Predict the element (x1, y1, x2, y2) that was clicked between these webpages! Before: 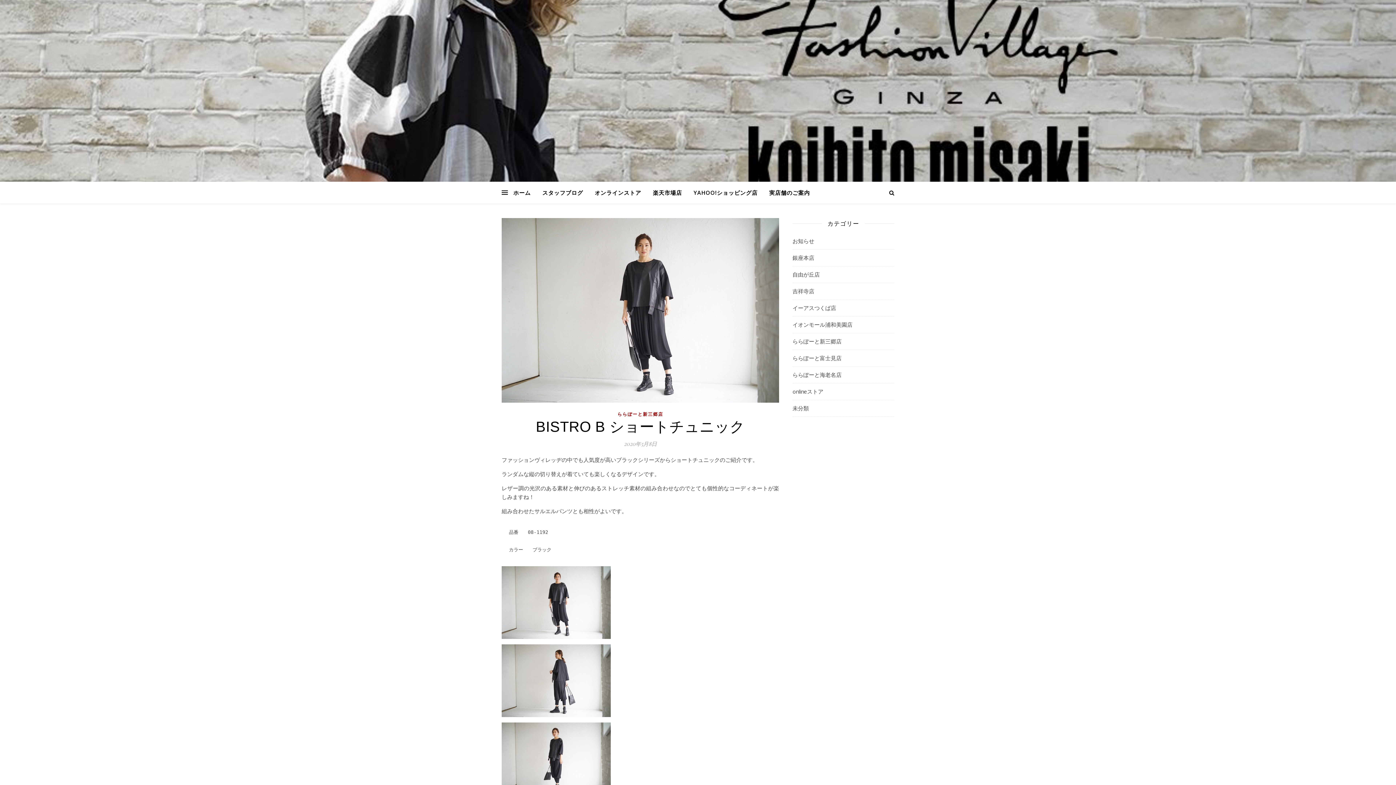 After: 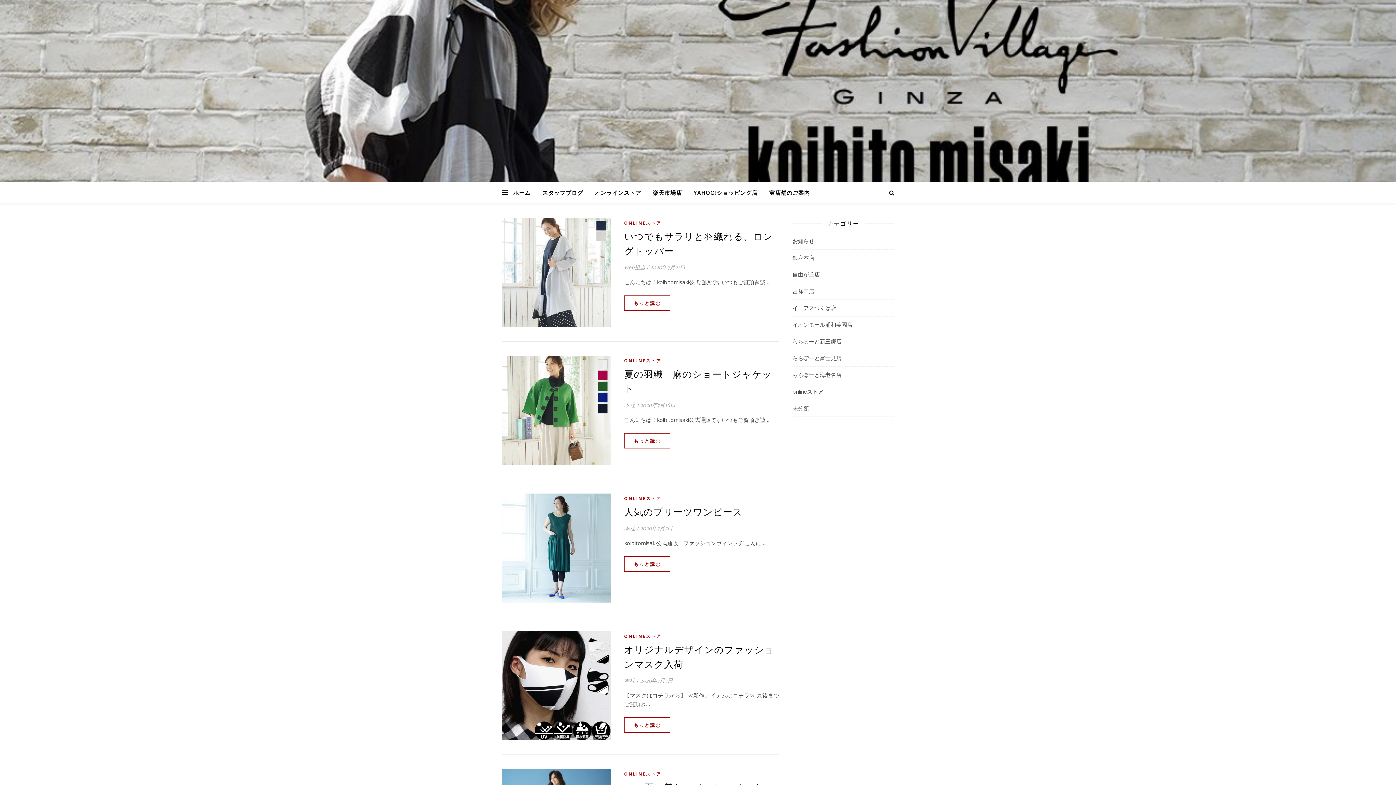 Action: bbox: (792, 383, 823, 400) label: onlineストア